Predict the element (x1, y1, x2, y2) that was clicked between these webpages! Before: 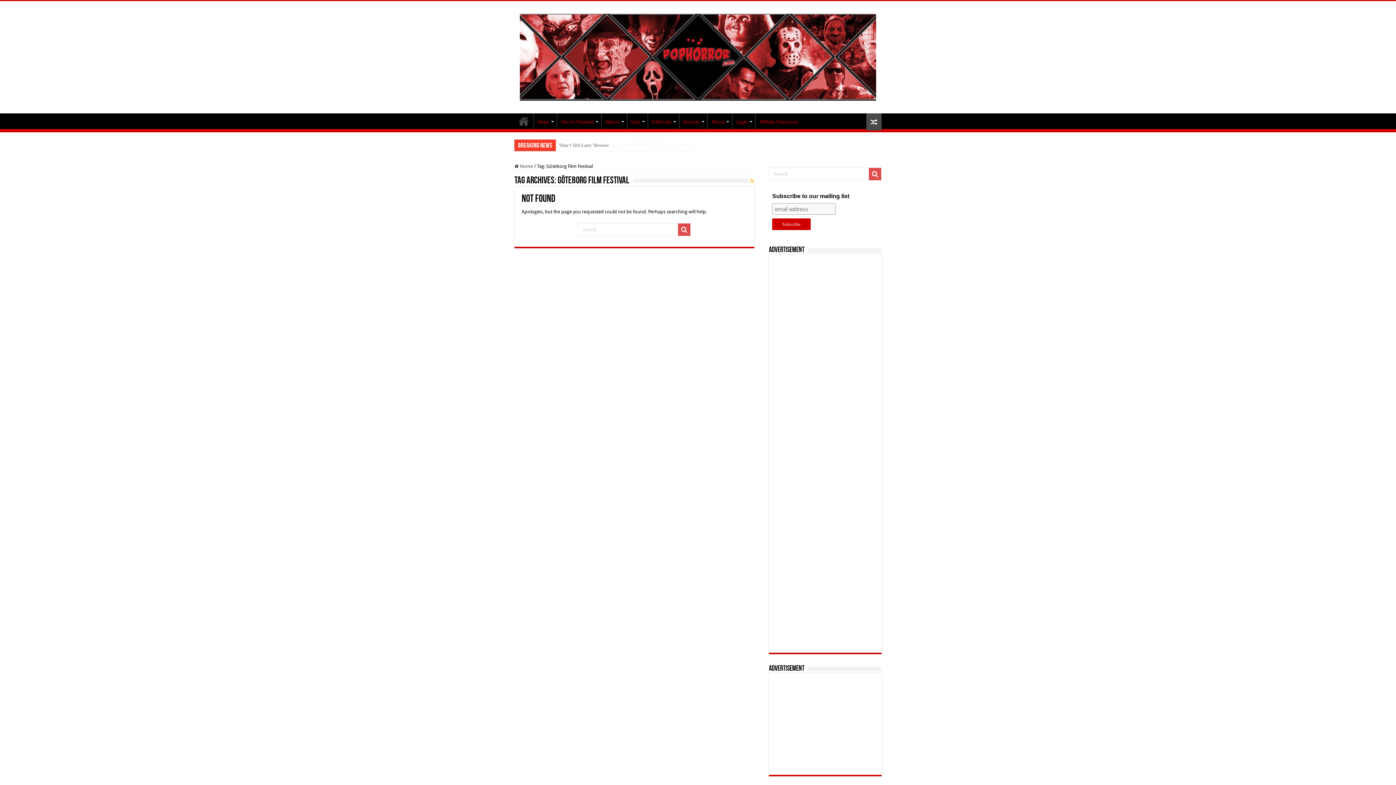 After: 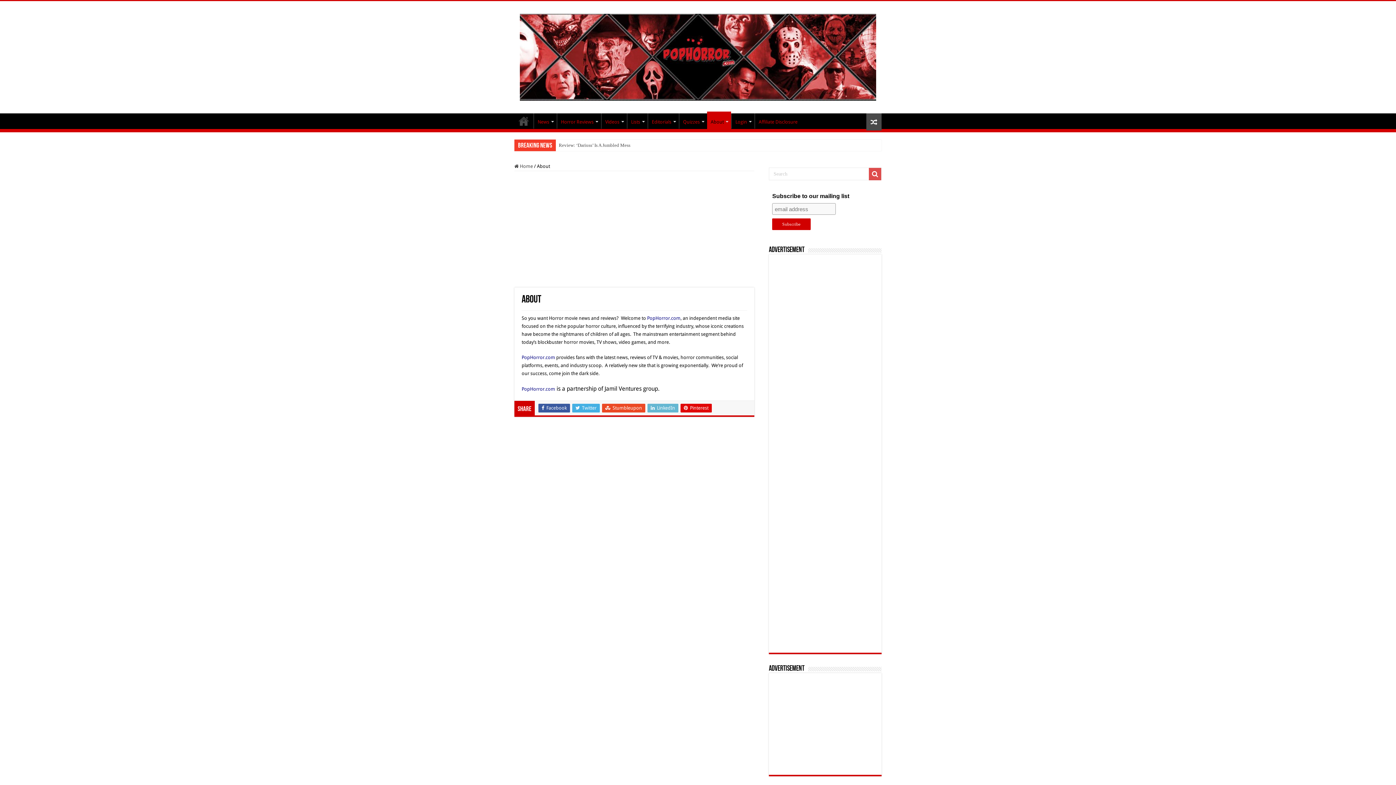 Action: bbox: (707, 113, 732, 128) label: About